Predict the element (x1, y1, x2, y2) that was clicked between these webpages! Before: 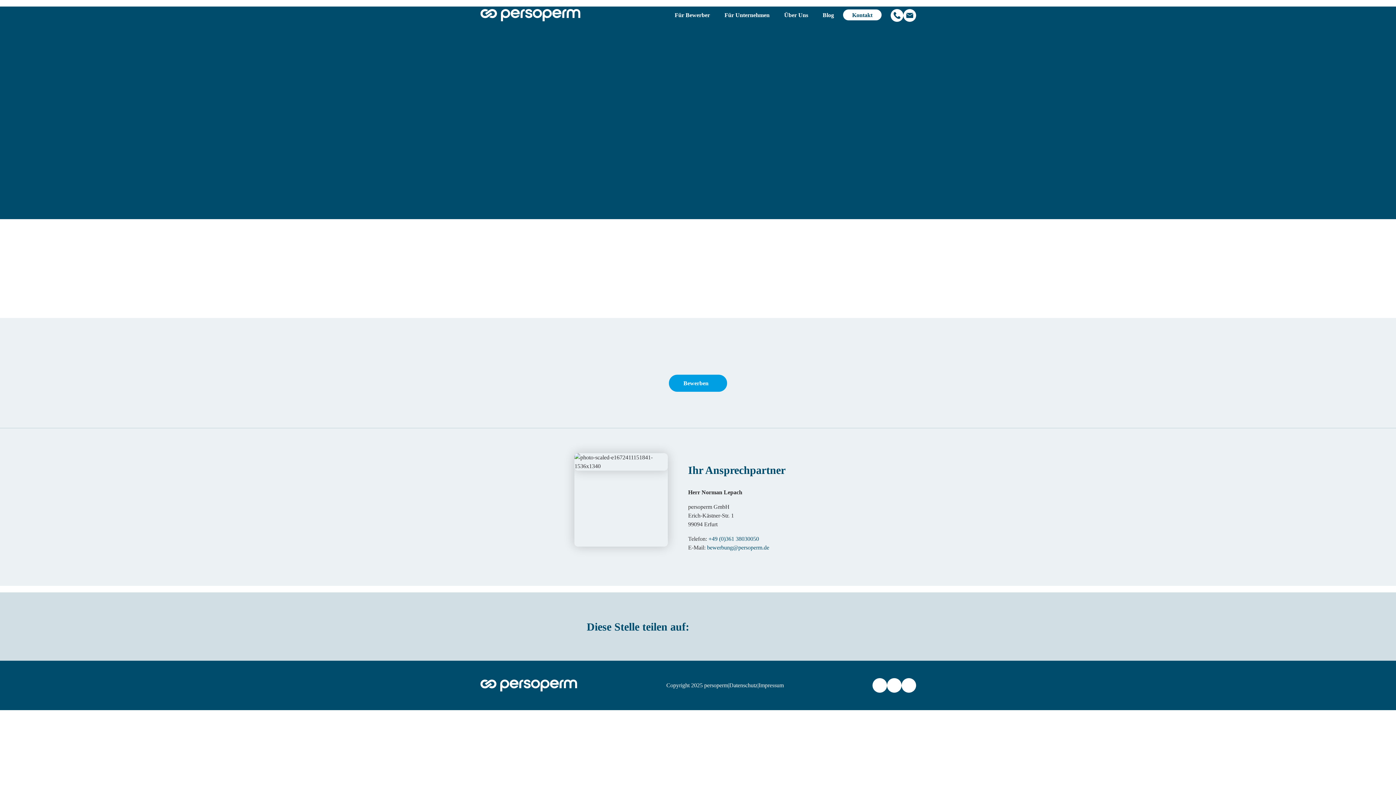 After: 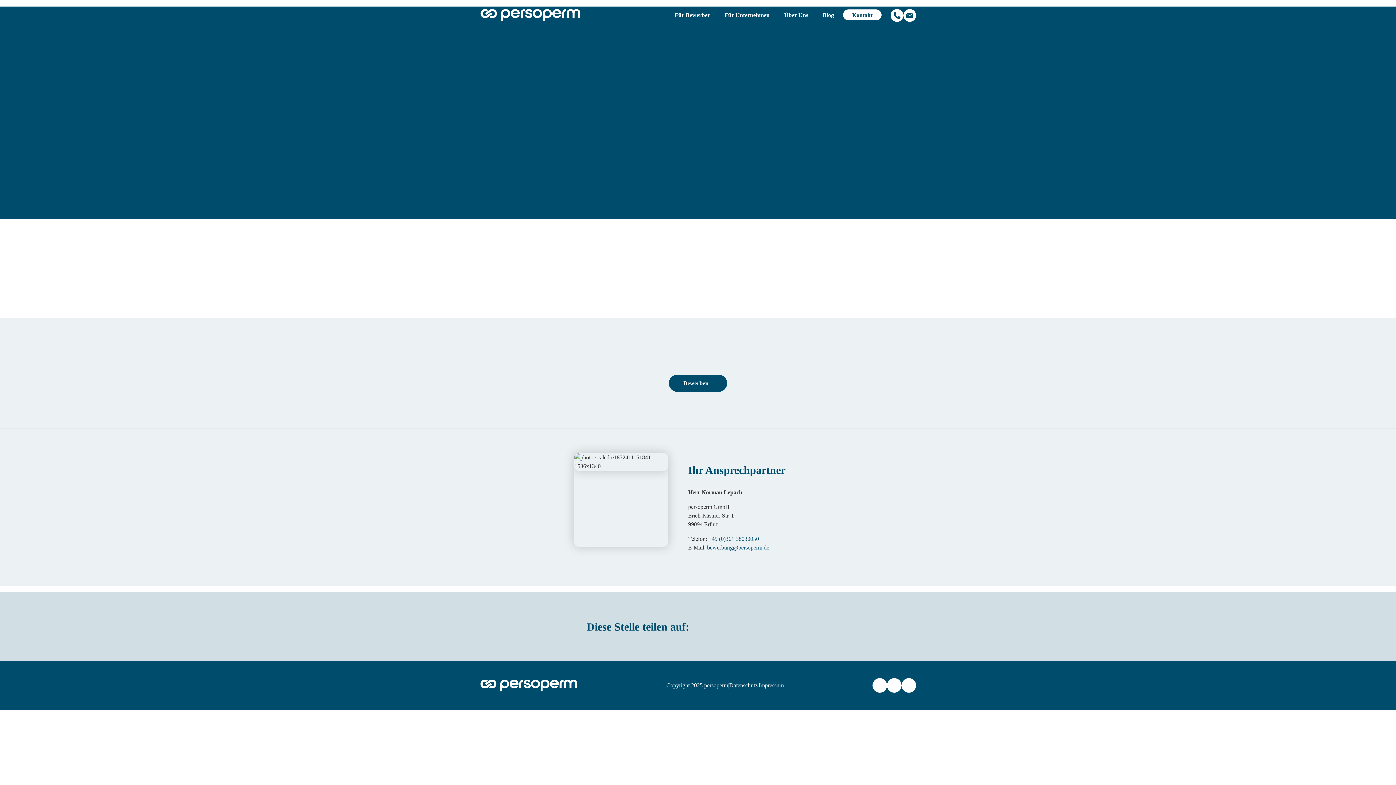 Action: bbox: (669, 374, 727, 391) label: Bewerben